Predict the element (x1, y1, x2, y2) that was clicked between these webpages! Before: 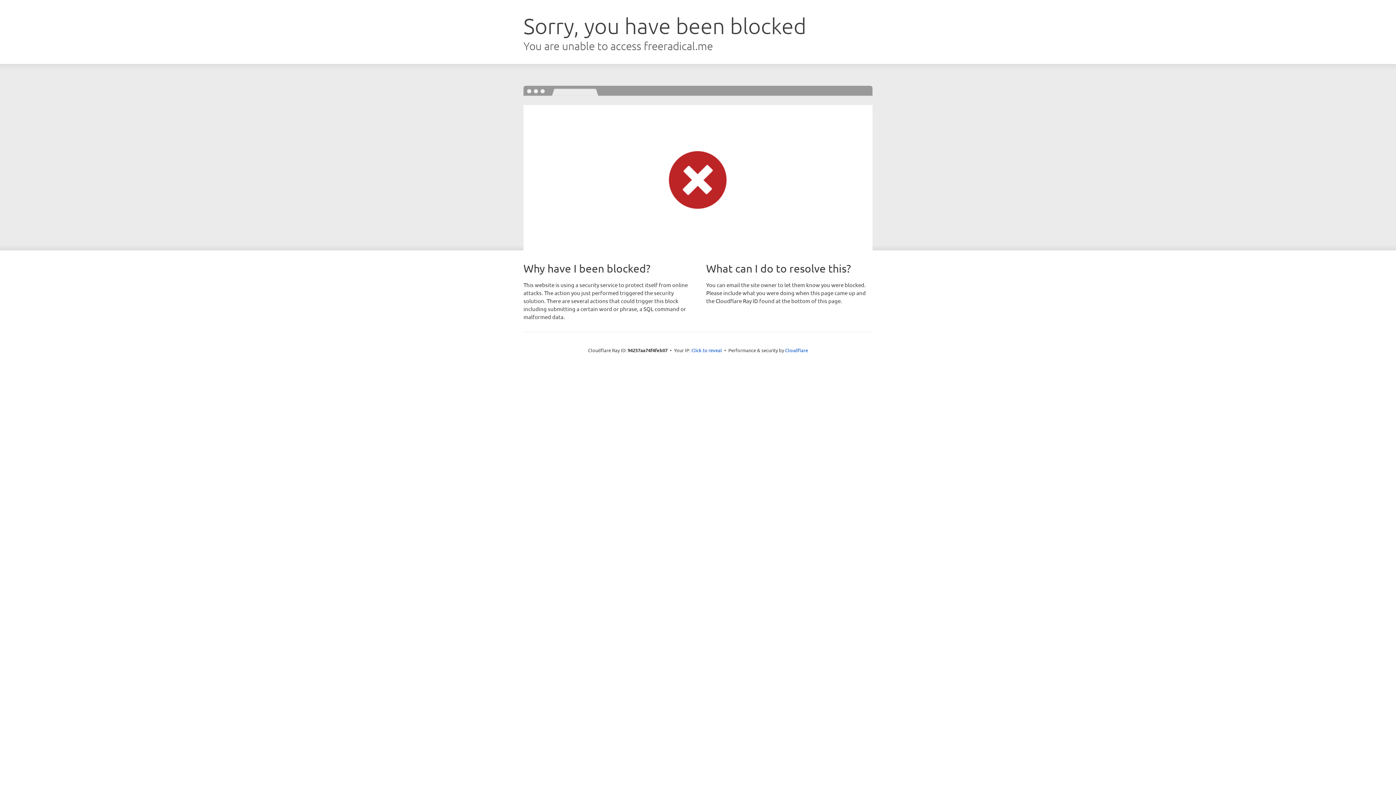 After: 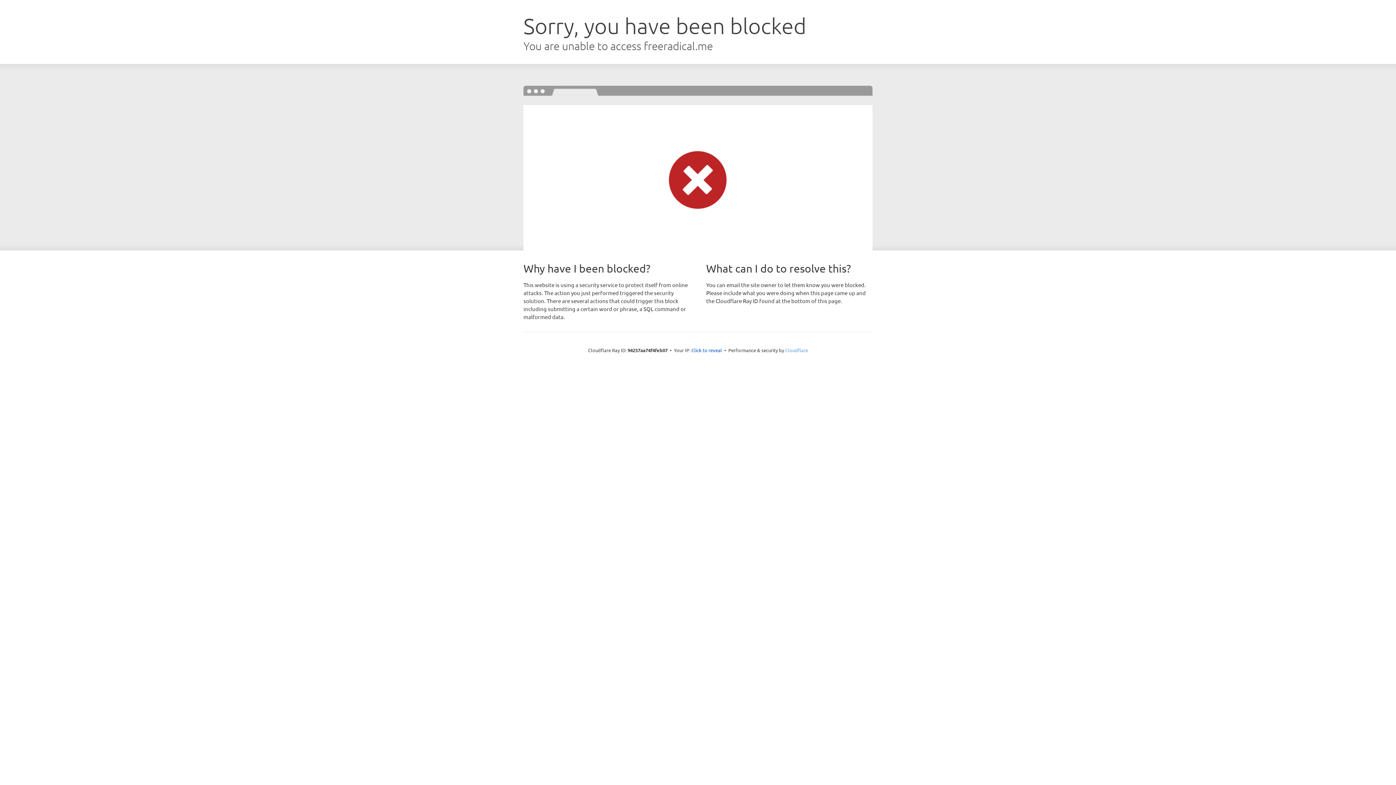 Action: label: Cloudflare bbox: (785, 347, 808, 353)